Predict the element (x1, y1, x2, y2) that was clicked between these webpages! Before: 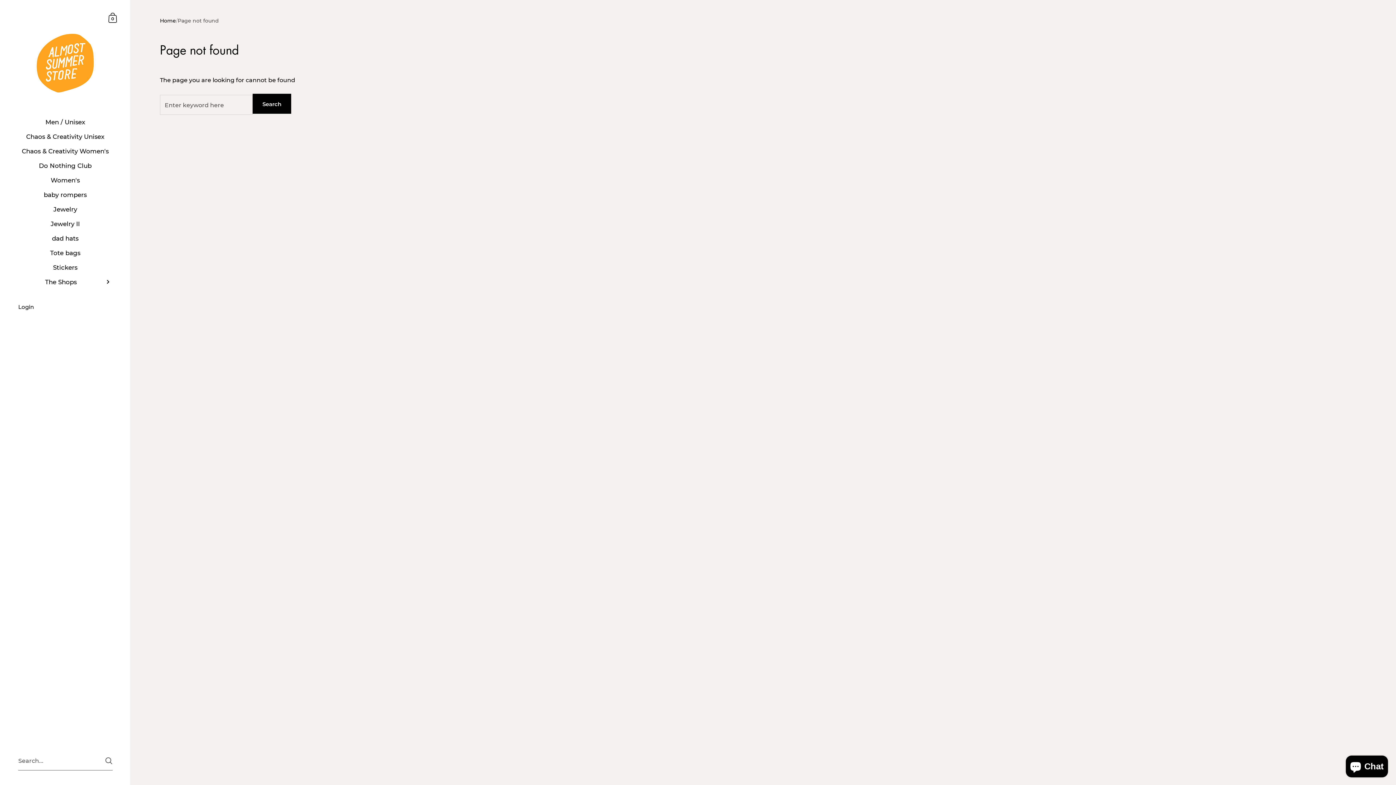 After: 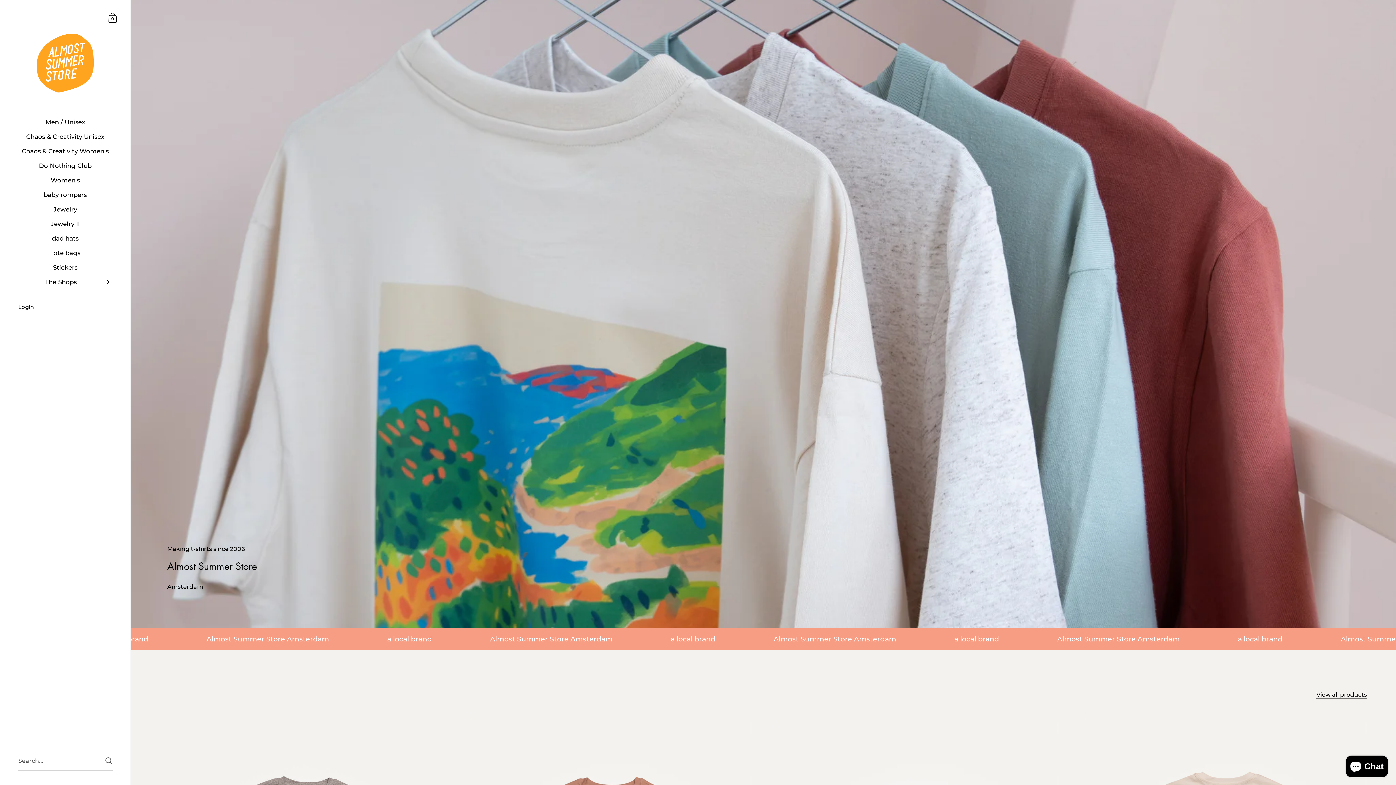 Action: label: Home bbox: (160, 17, 176, 24)